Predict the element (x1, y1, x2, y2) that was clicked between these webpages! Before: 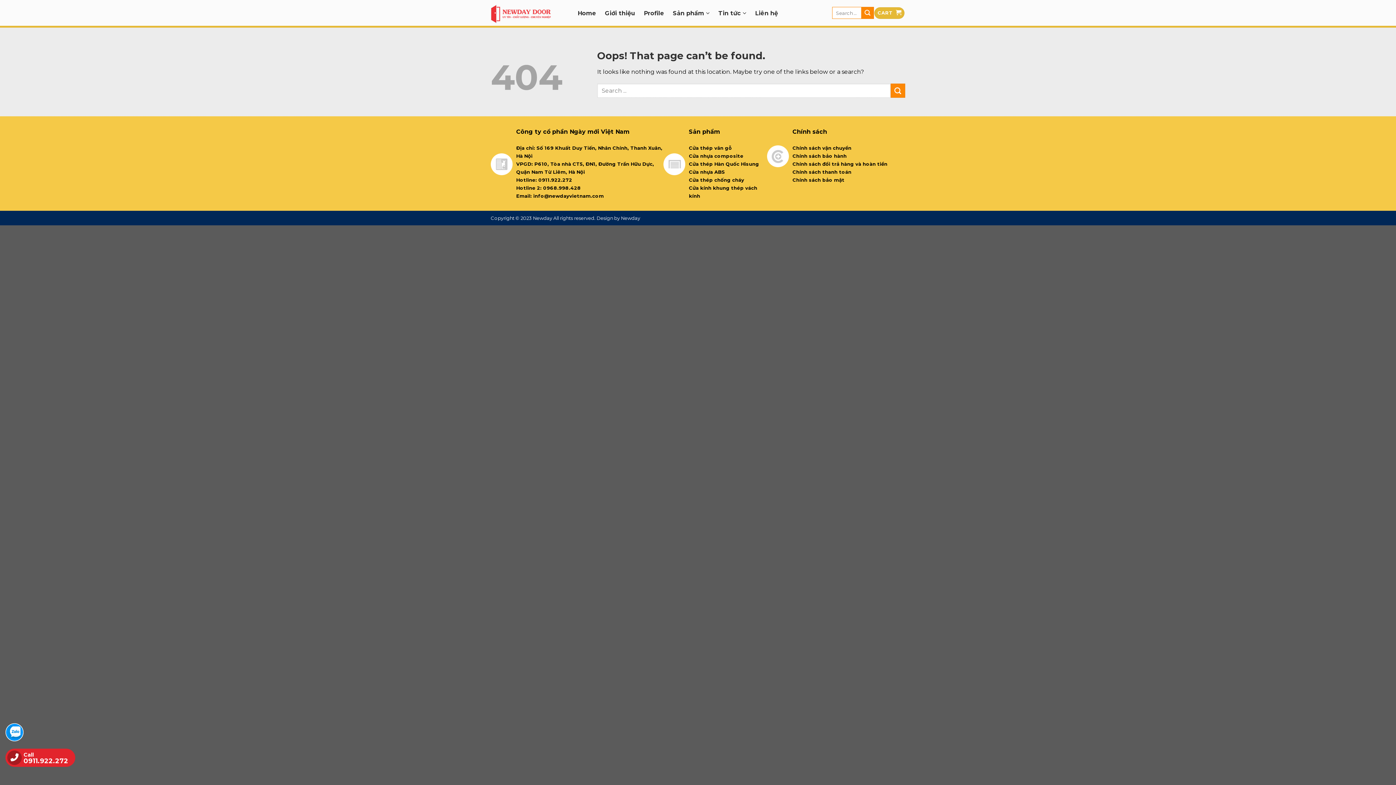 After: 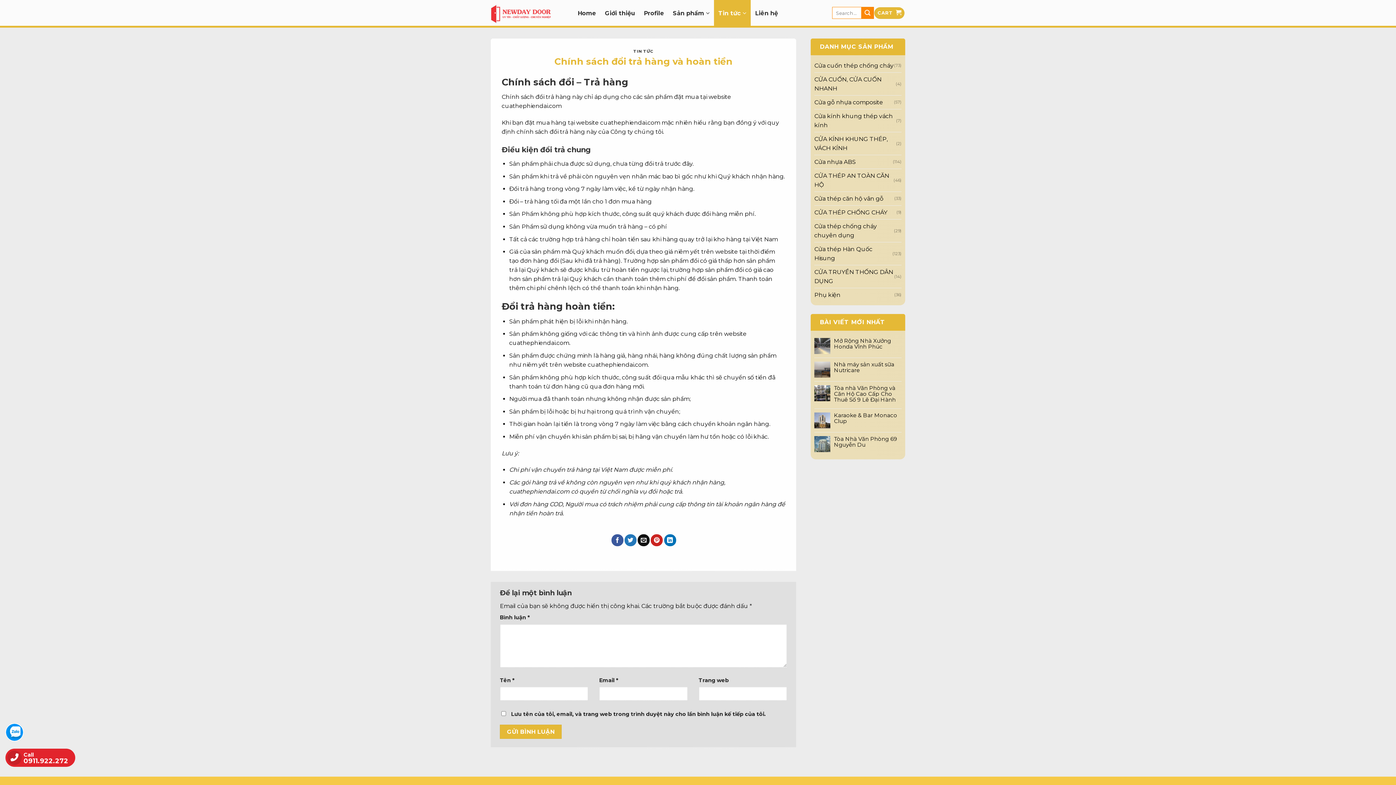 Action: bbox: (792, 161, 887, 166) label: Chính sách đổi trả hàng và hoàn tiền